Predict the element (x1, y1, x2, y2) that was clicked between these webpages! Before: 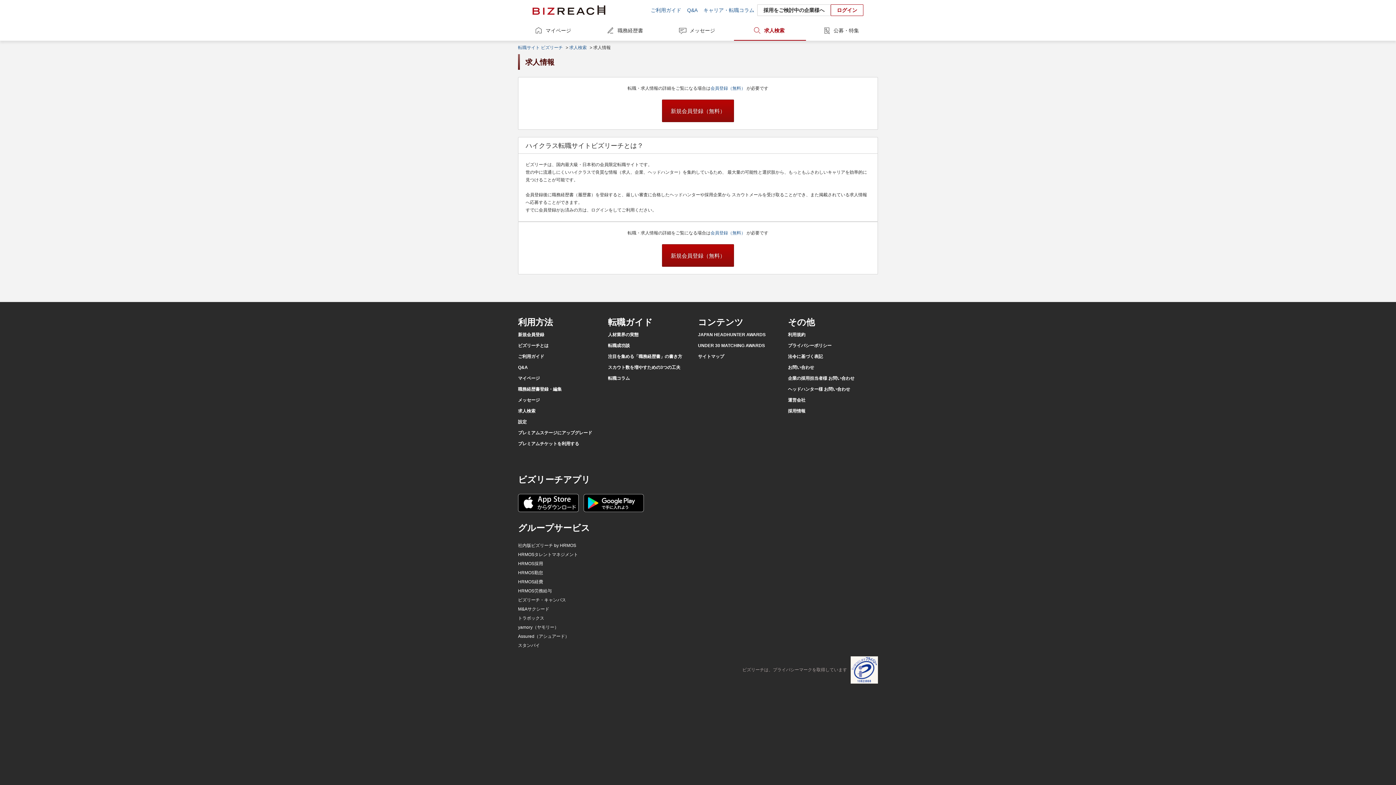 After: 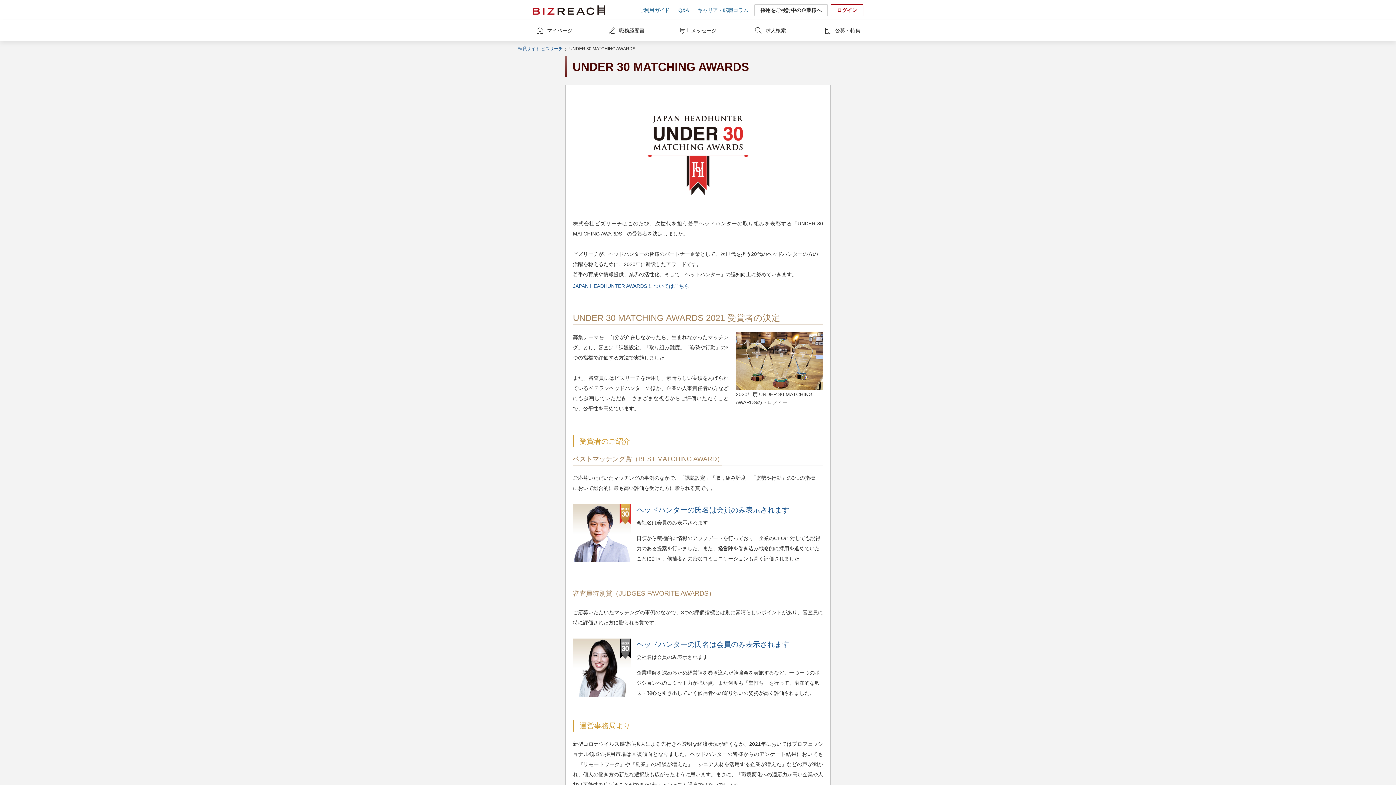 Action: bbox: (698, 343, 765, 348) label: UNDER 30 MATCHING AWARDS